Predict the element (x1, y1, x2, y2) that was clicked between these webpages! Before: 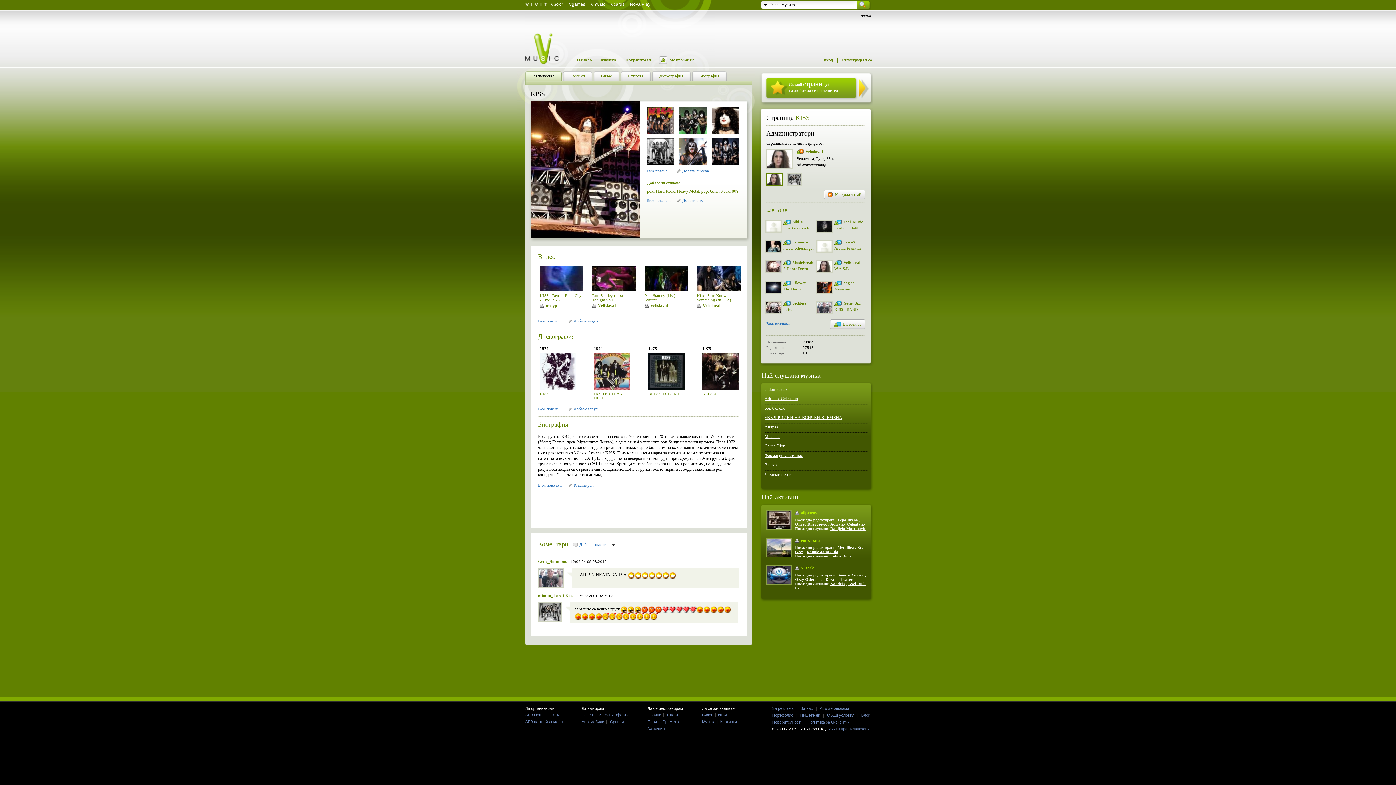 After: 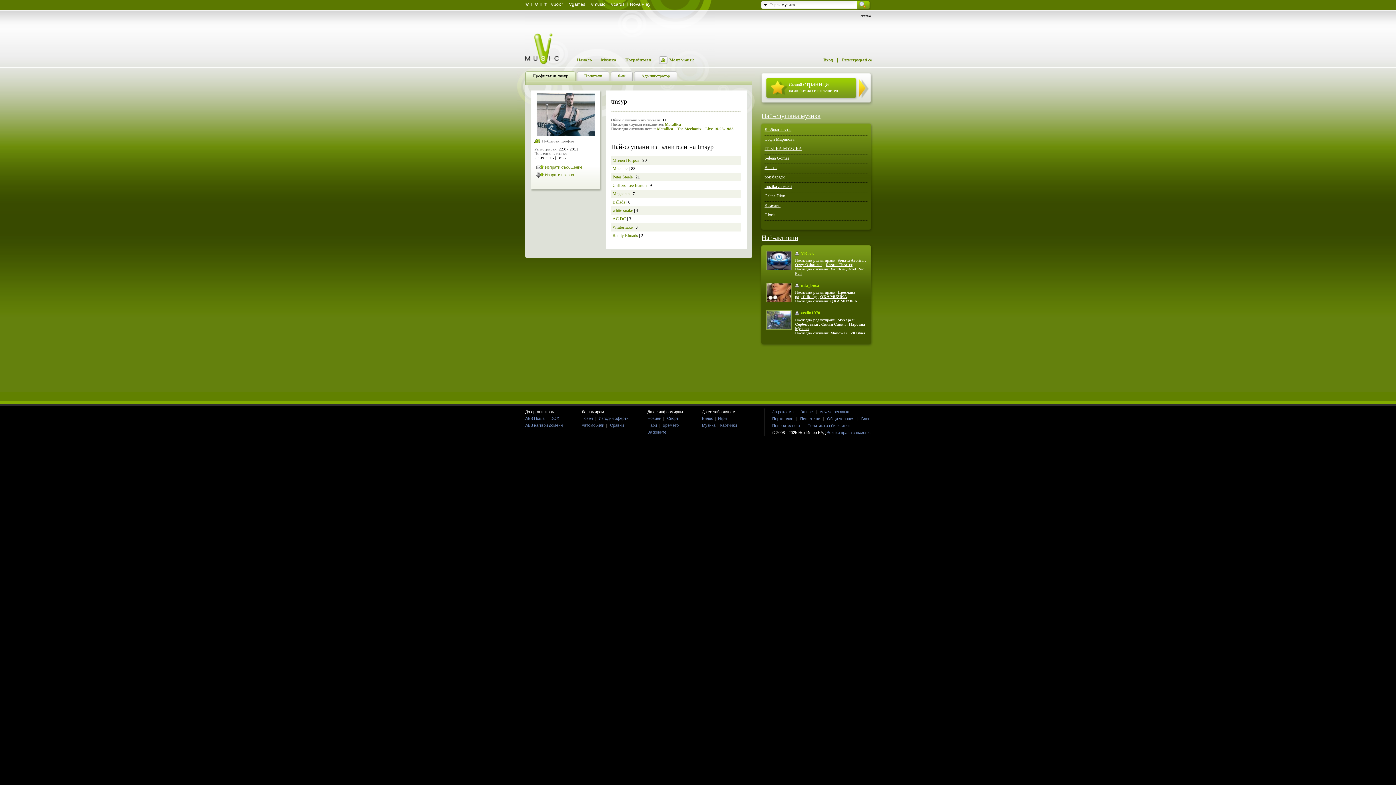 Action: label: tmsyp bbox: (540, 303, 557, 308)